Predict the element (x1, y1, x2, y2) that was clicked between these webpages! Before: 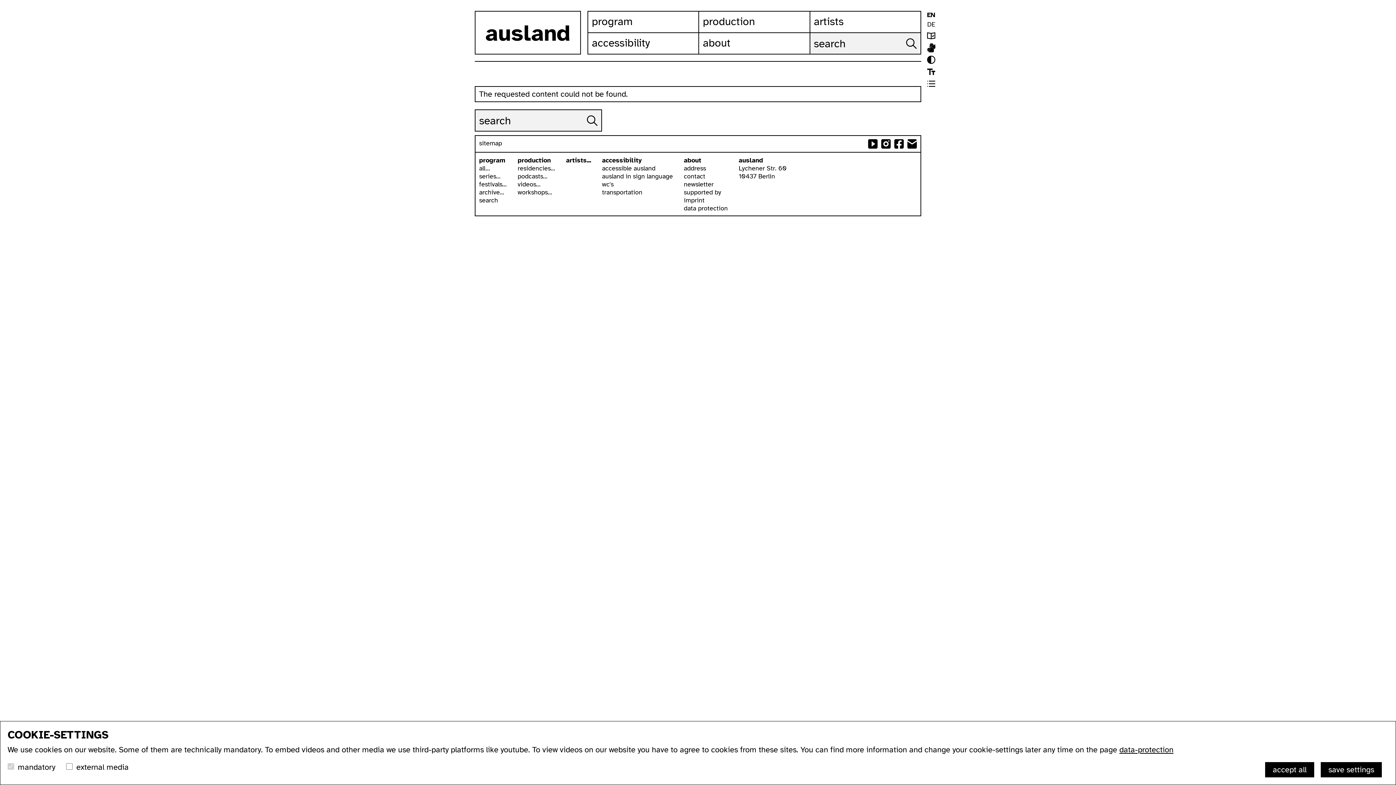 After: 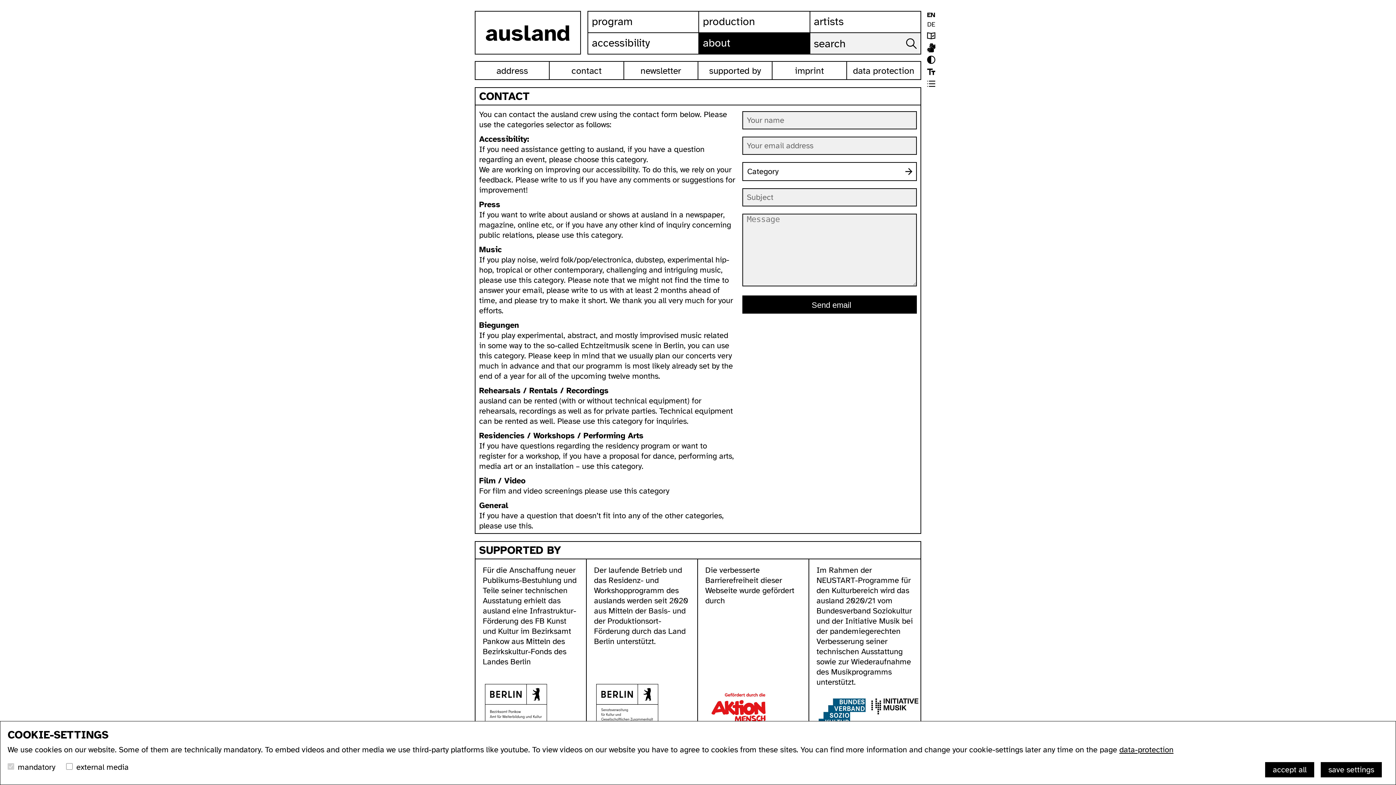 Action: label: send email to ausland bbox: (907, 139, 917, 148)